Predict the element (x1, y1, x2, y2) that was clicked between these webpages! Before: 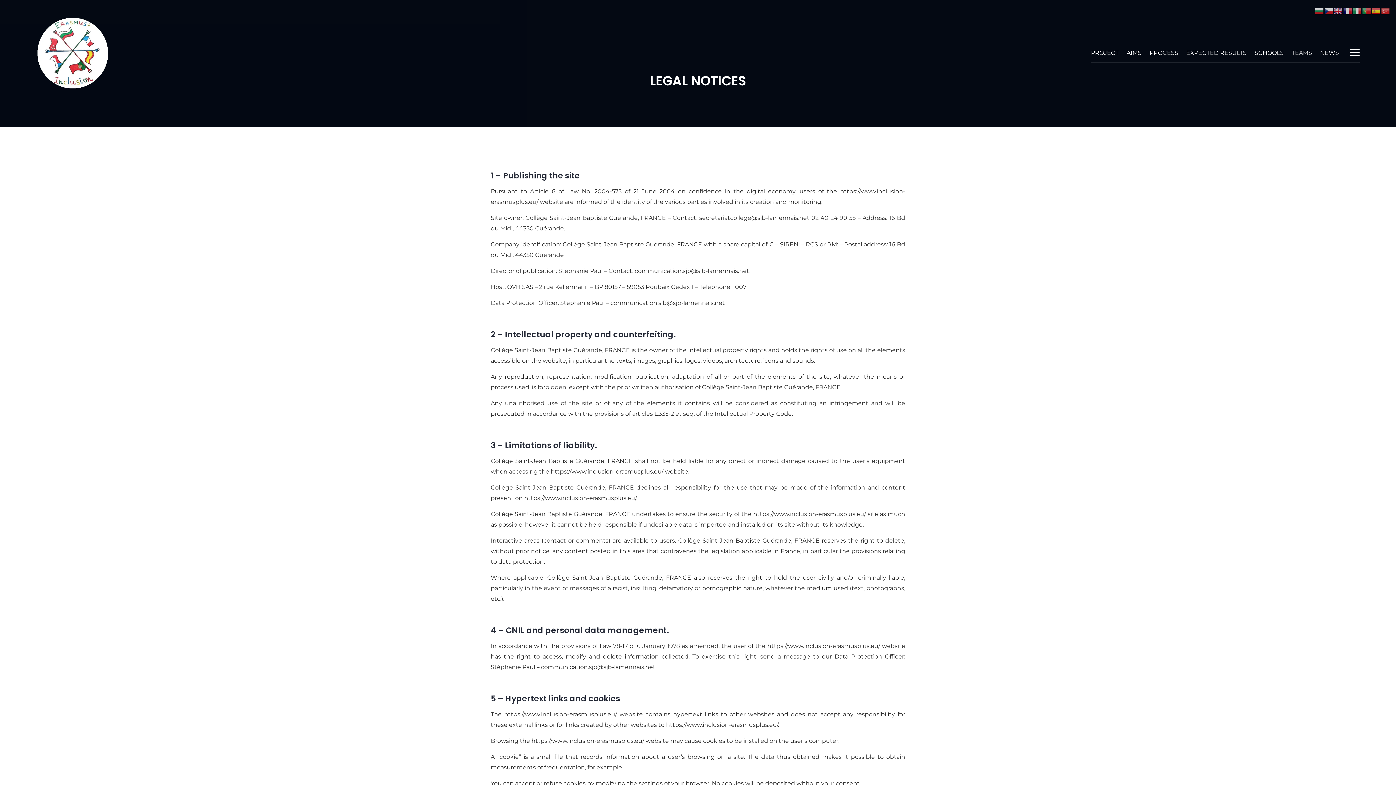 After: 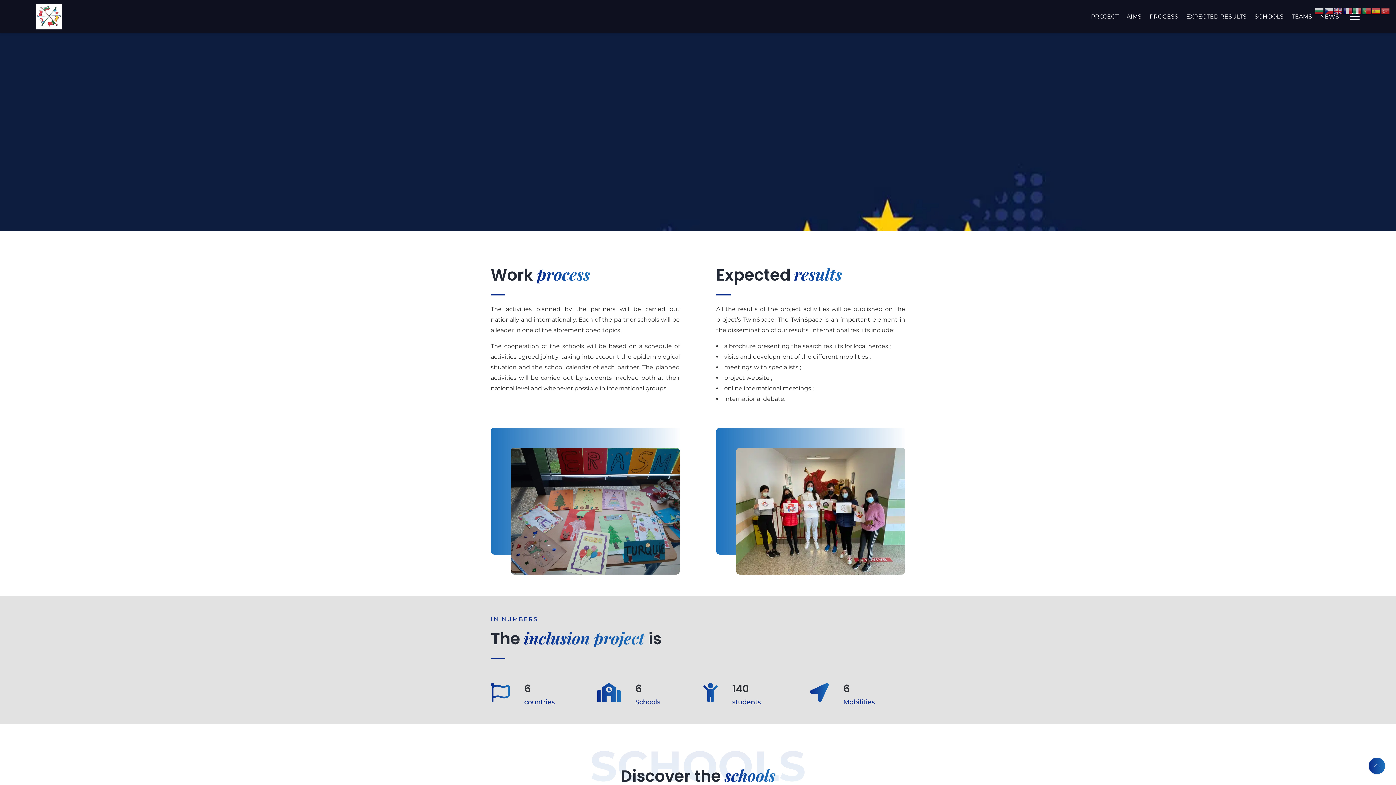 Action: label: PROCESS bbox: (1149, 43, 1178, 62)